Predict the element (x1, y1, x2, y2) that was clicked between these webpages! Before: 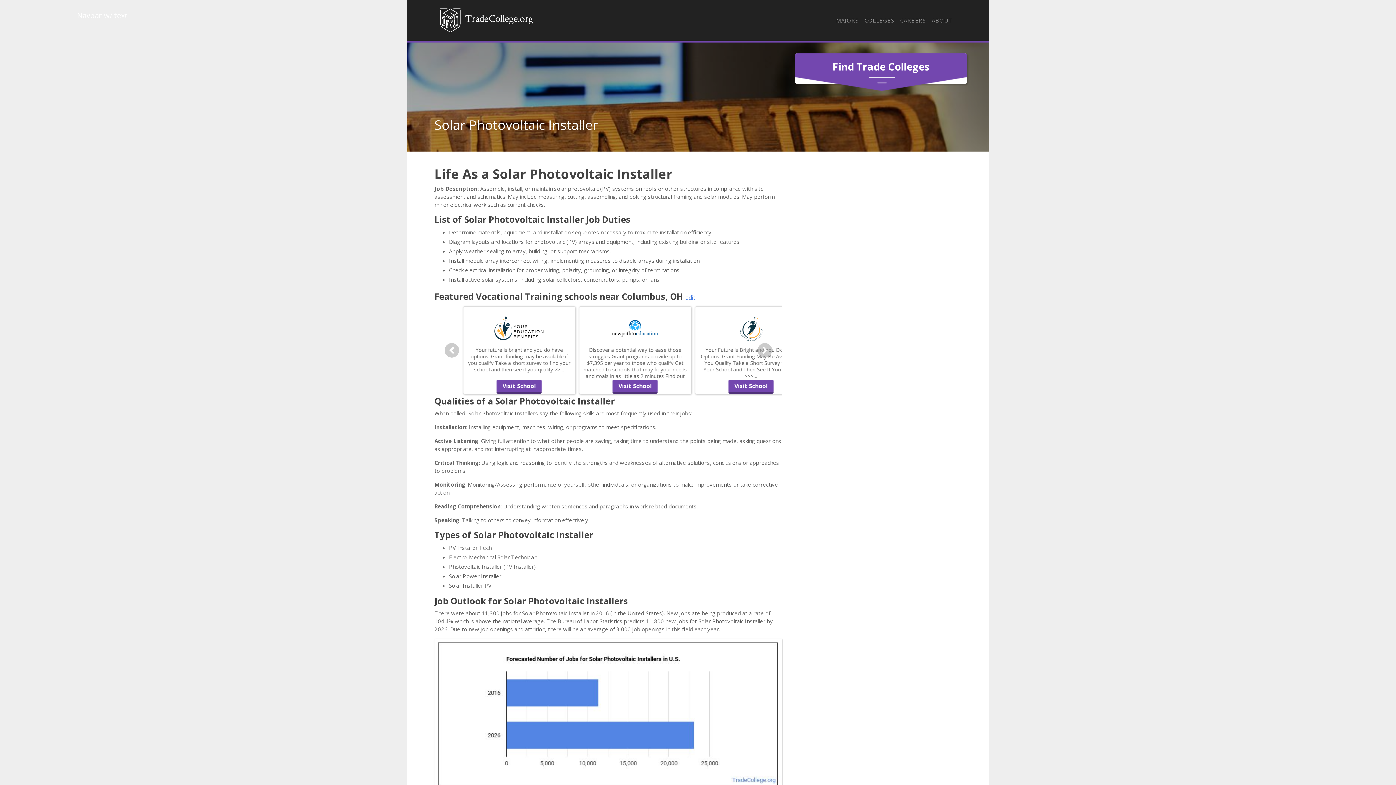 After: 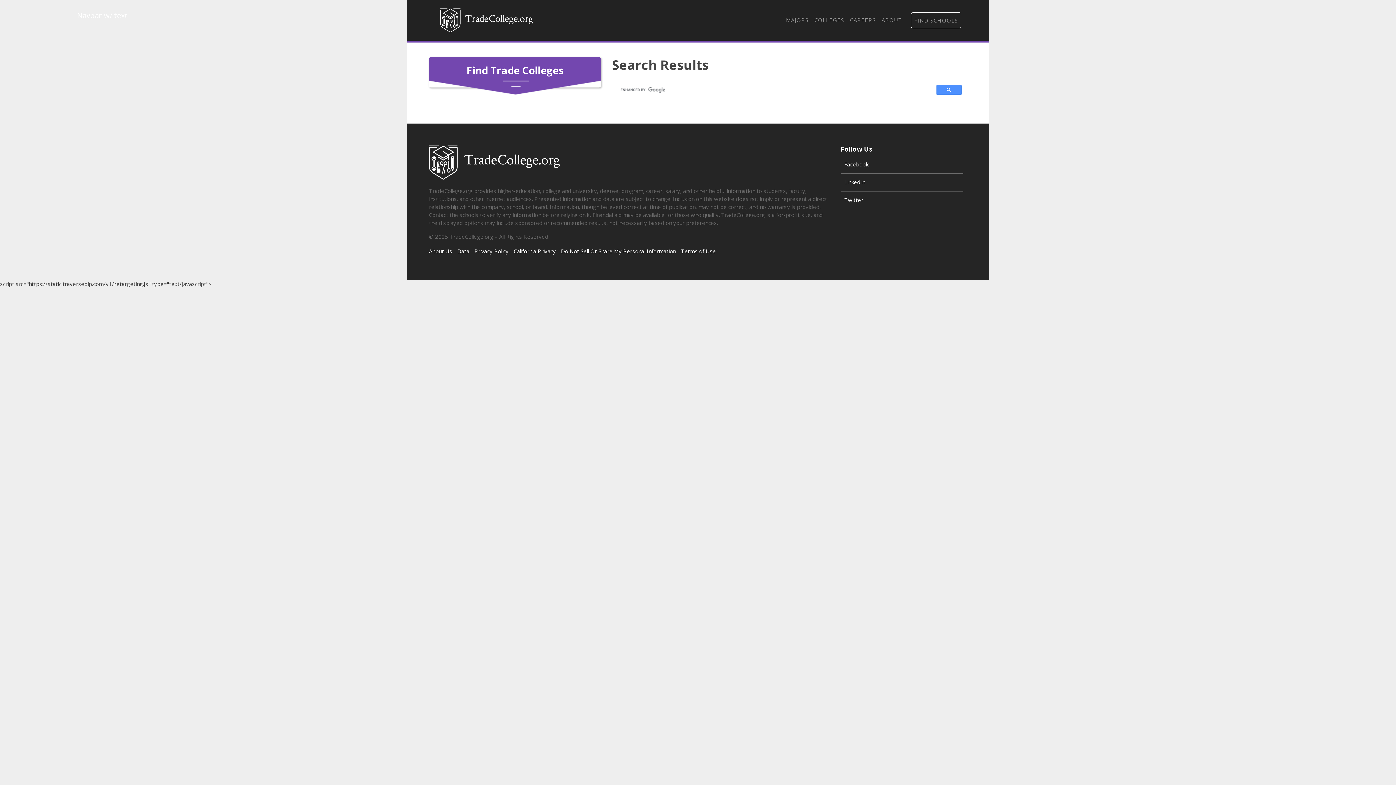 Action: bbox: (955, 12, 961, 18)